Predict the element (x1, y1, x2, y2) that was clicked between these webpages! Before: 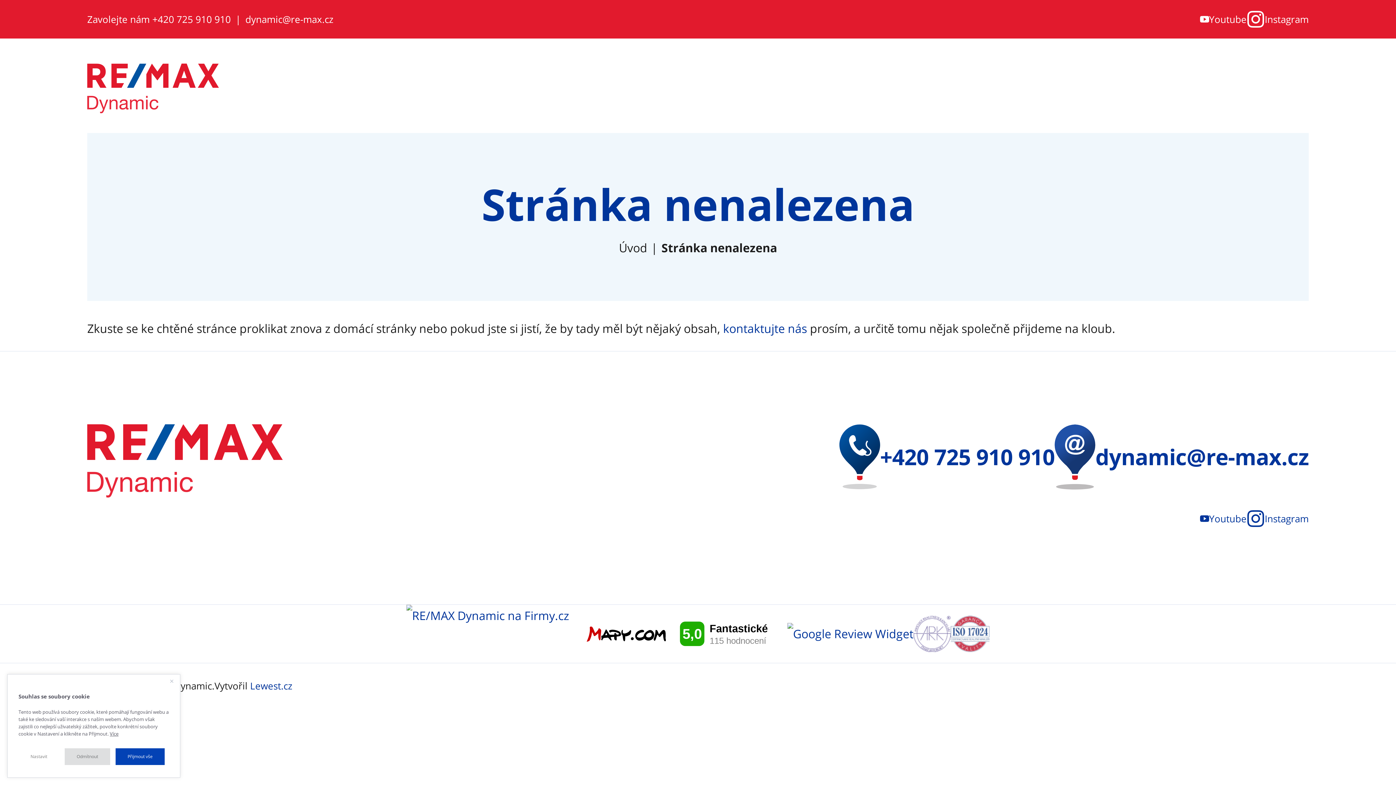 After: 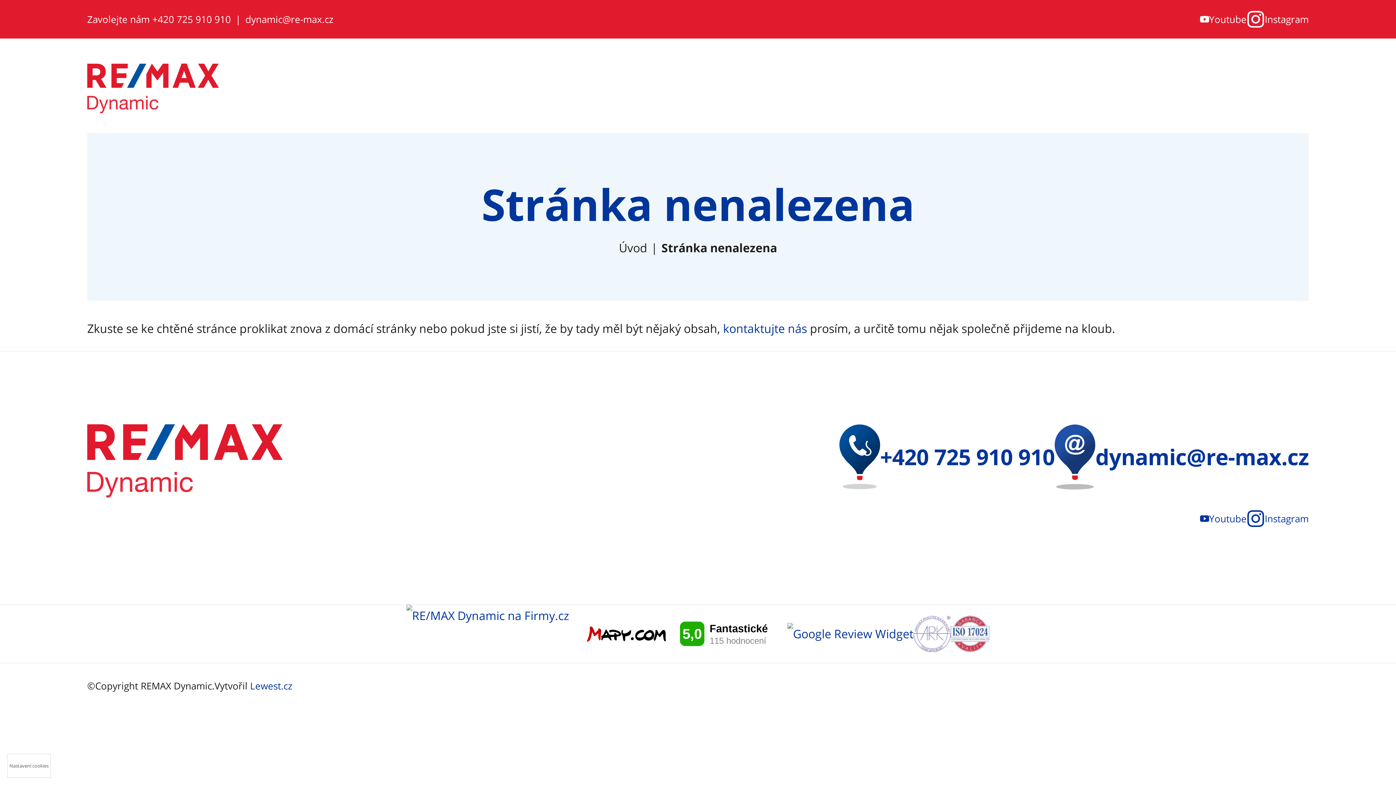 Action: label: Přijmout vše bbox: (115, 748, 164, 765)